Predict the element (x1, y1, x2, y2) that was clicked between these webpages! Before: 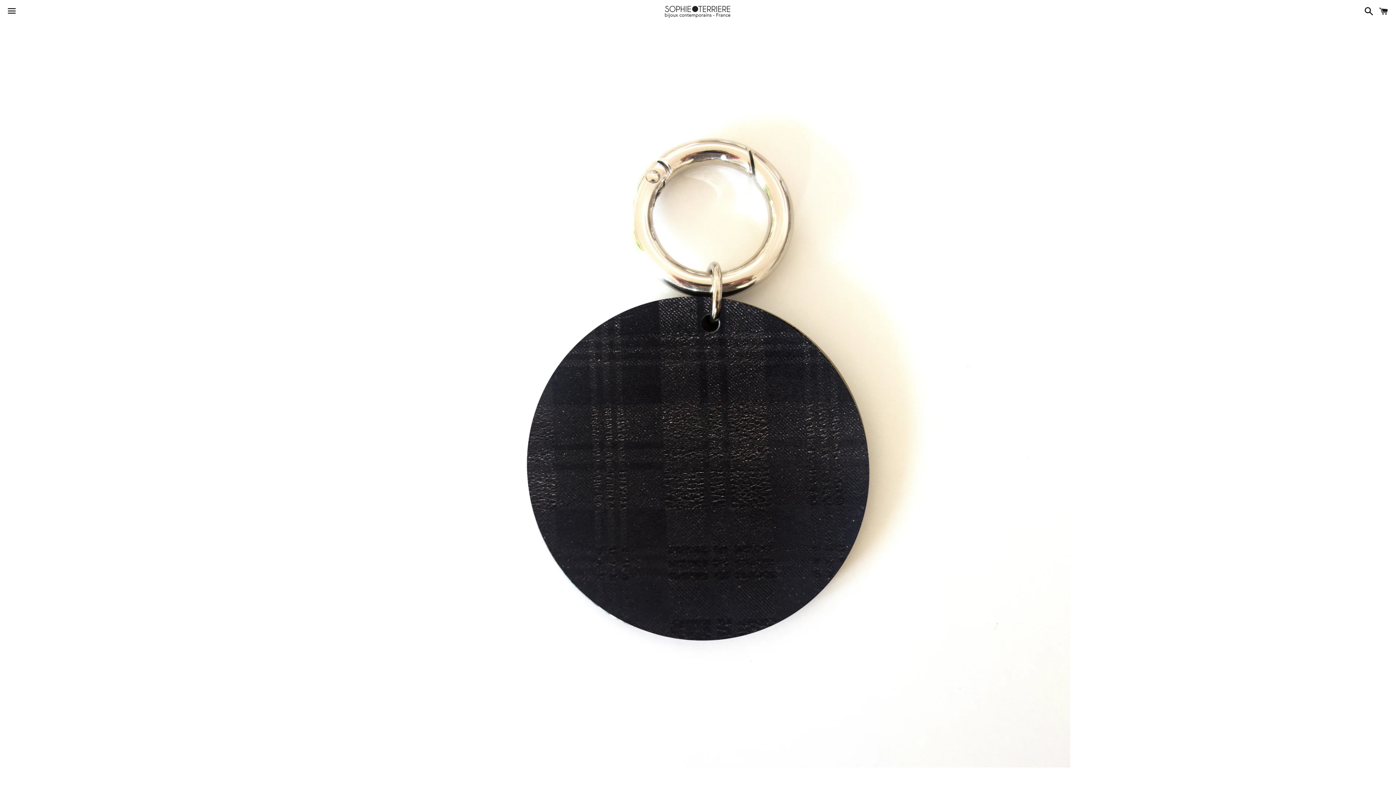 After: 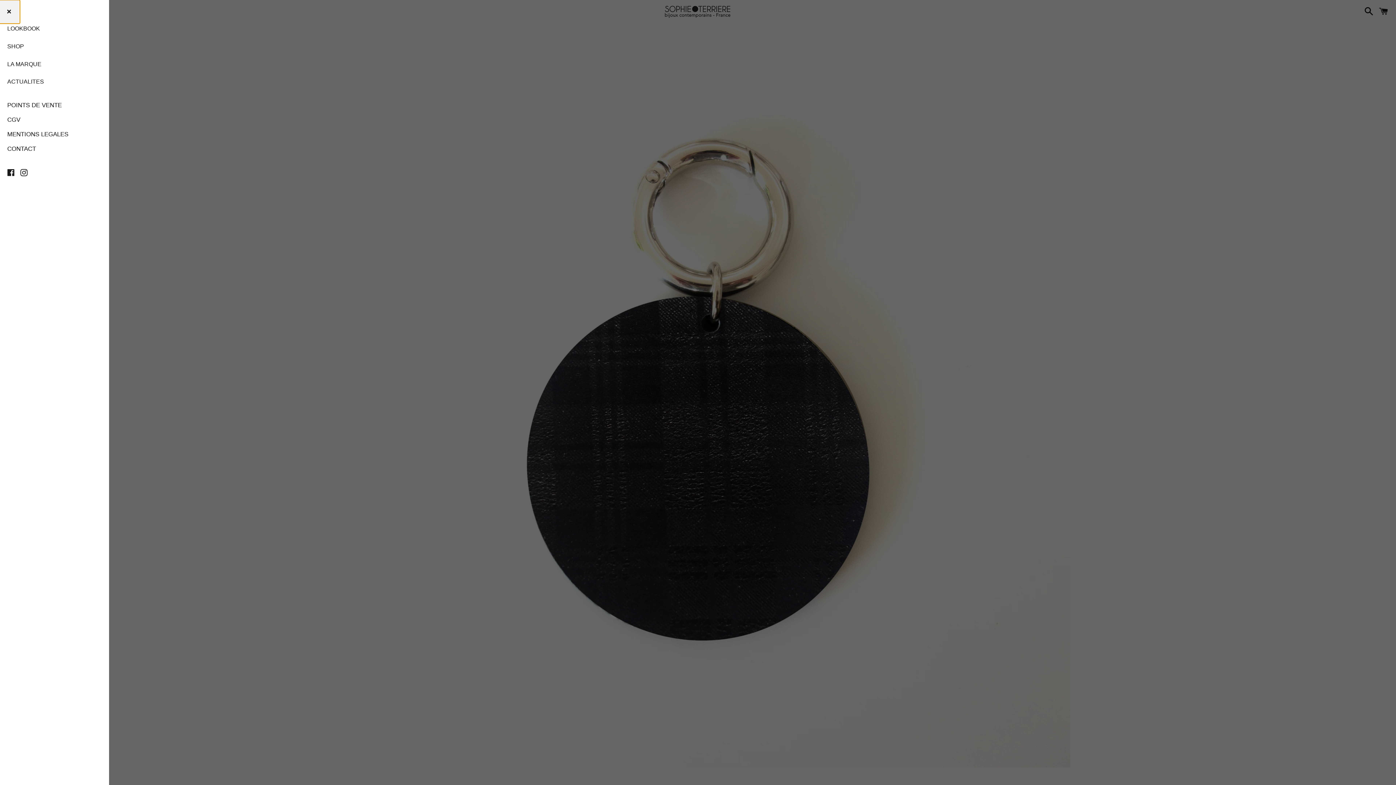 Action: label: Menu bbox: (3, 0, 20, 22)